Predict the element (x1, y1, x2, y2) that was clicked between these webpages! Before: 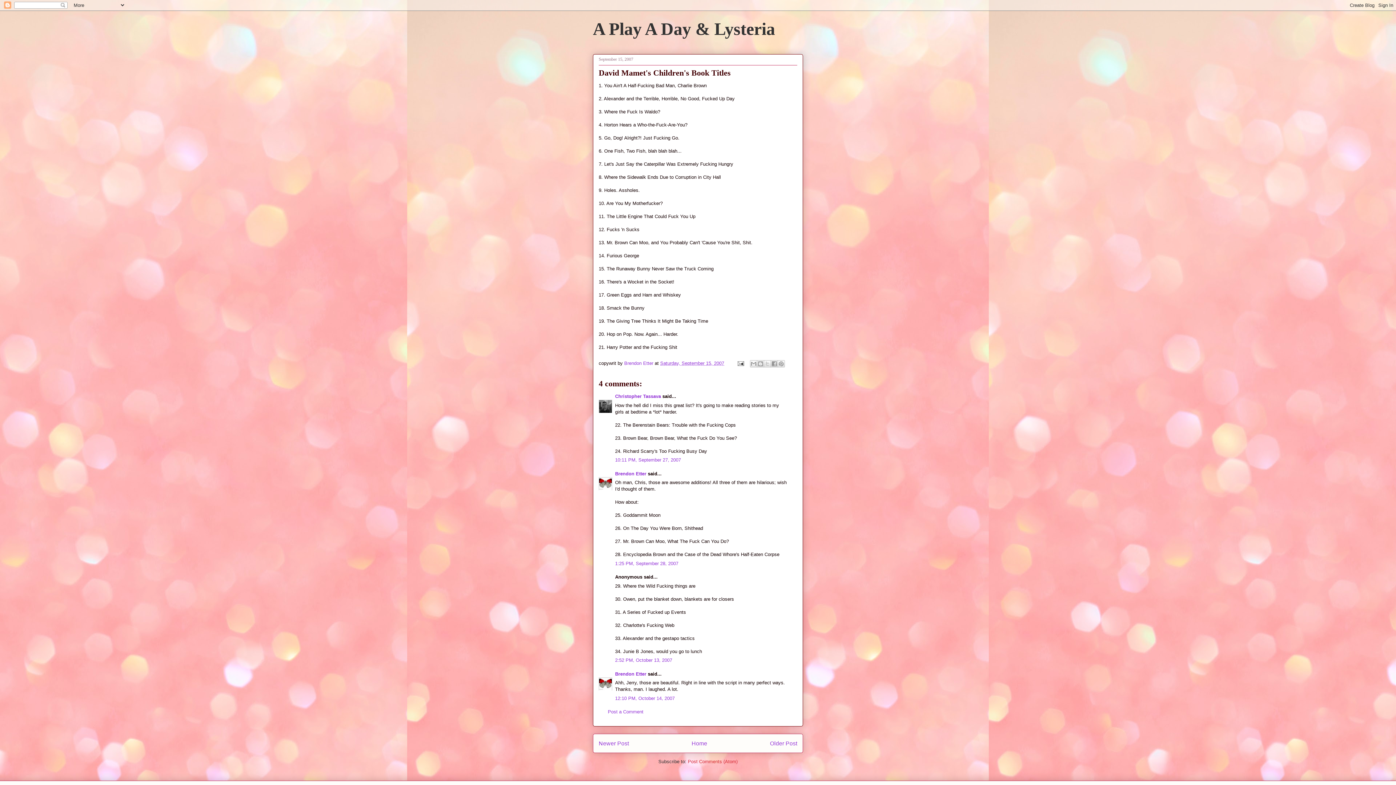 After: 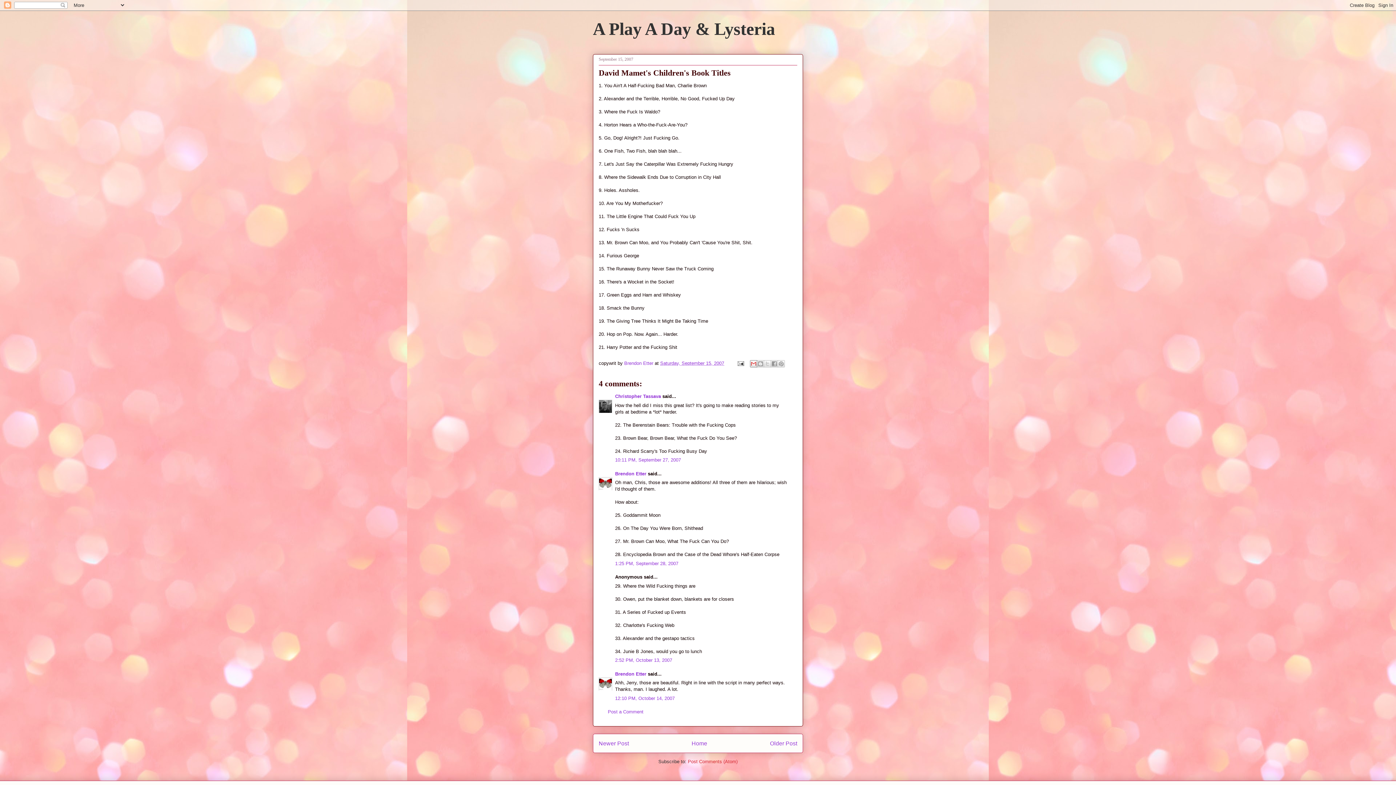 Action: label: Email This bbox: (750, 360, 757, 367)